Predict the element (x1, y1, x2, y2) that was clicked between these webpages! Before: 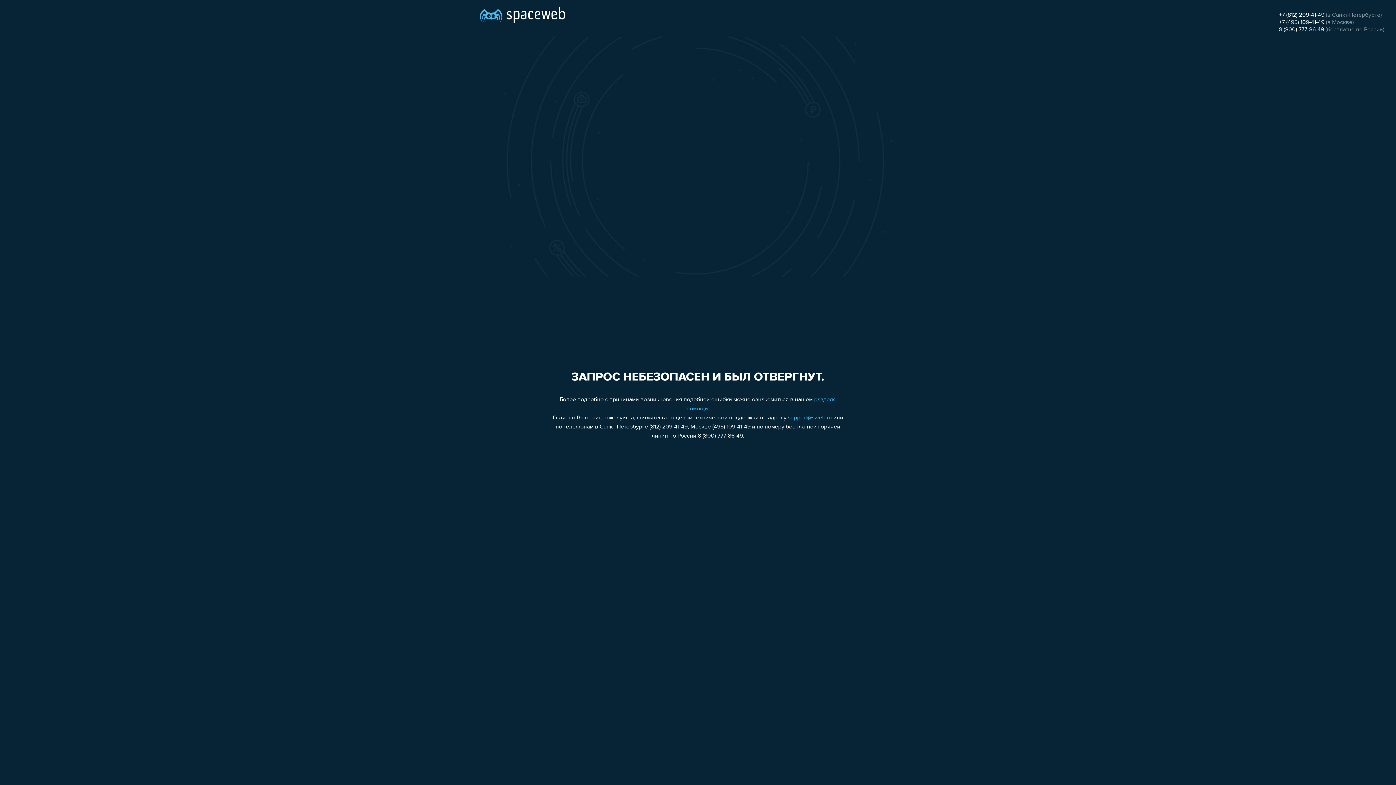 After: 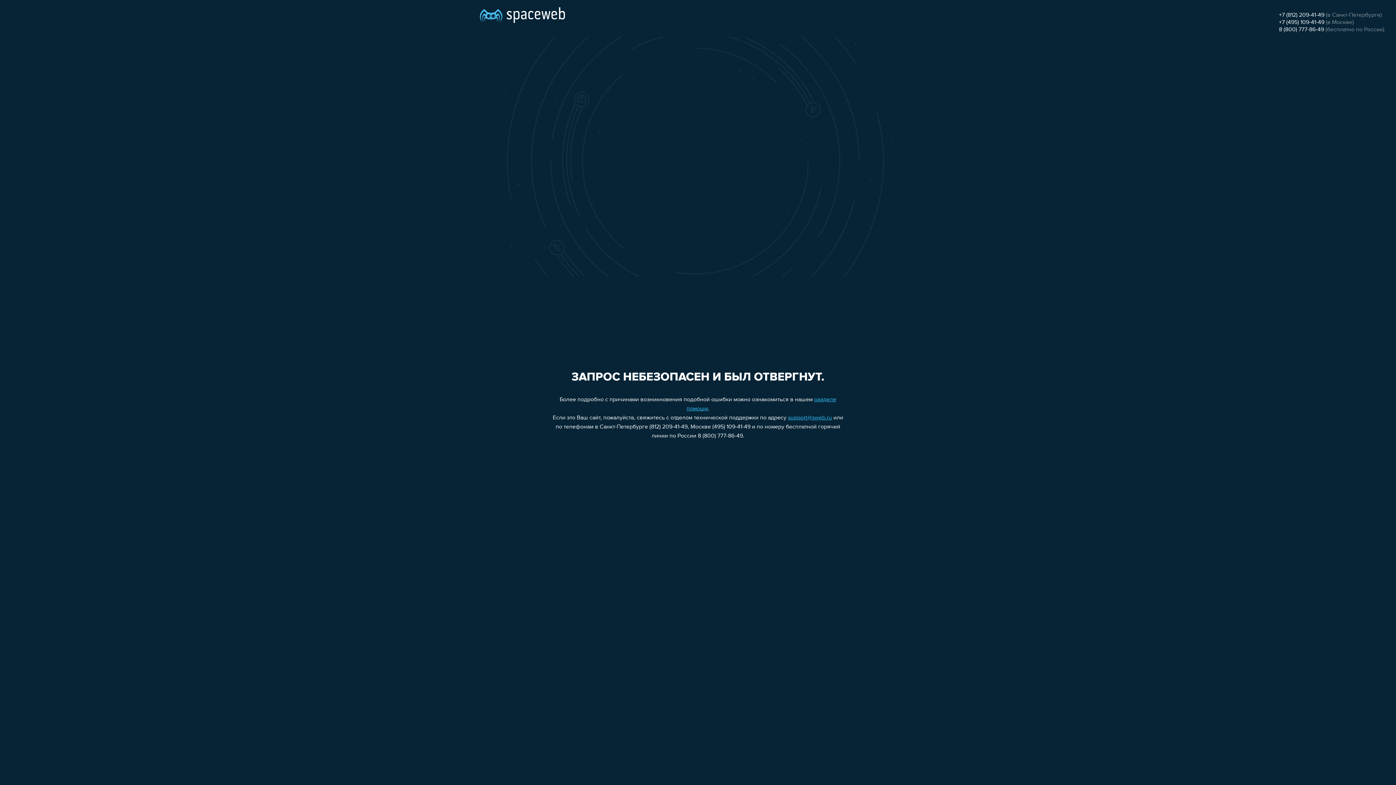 Action: label: +7 (812) 209-41-49 bbox: (1279, 12, 1324, 18)